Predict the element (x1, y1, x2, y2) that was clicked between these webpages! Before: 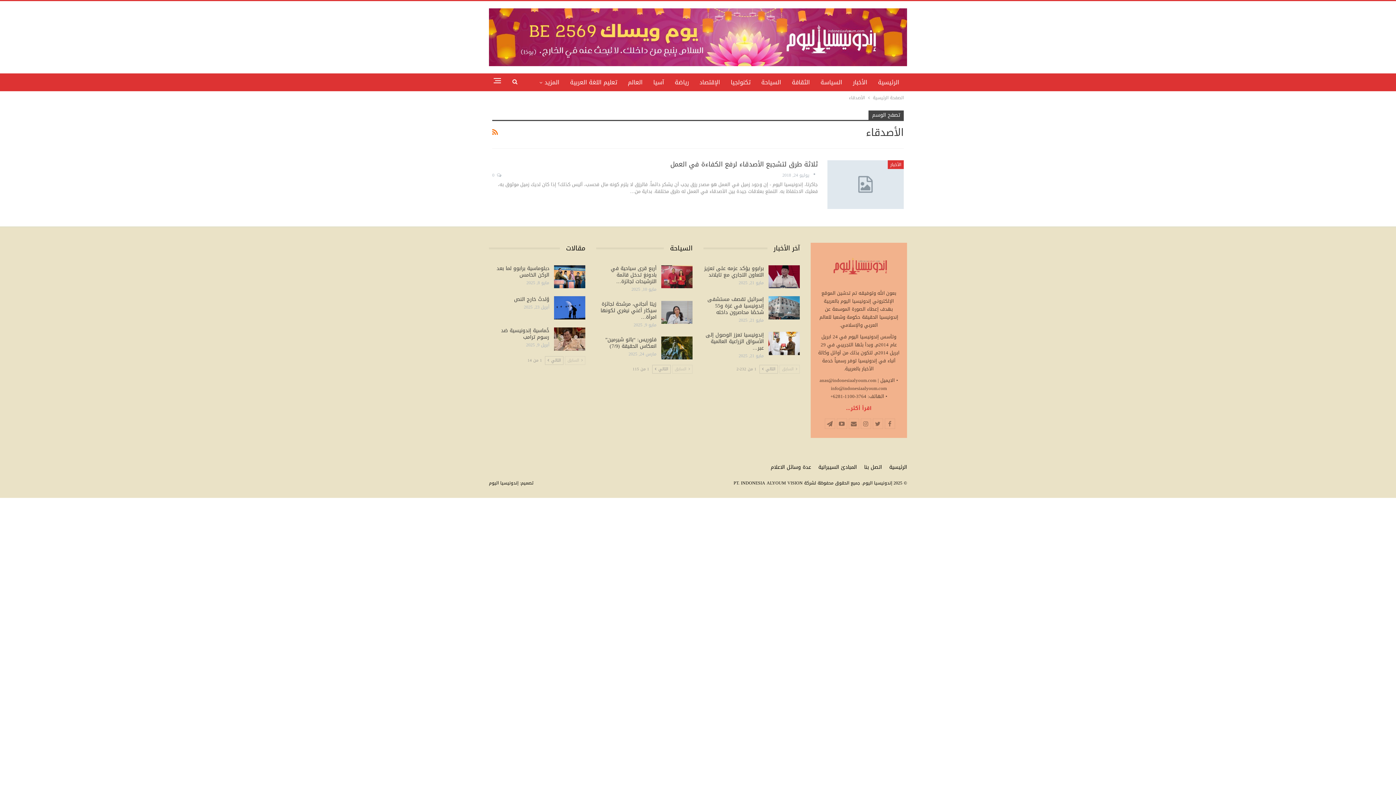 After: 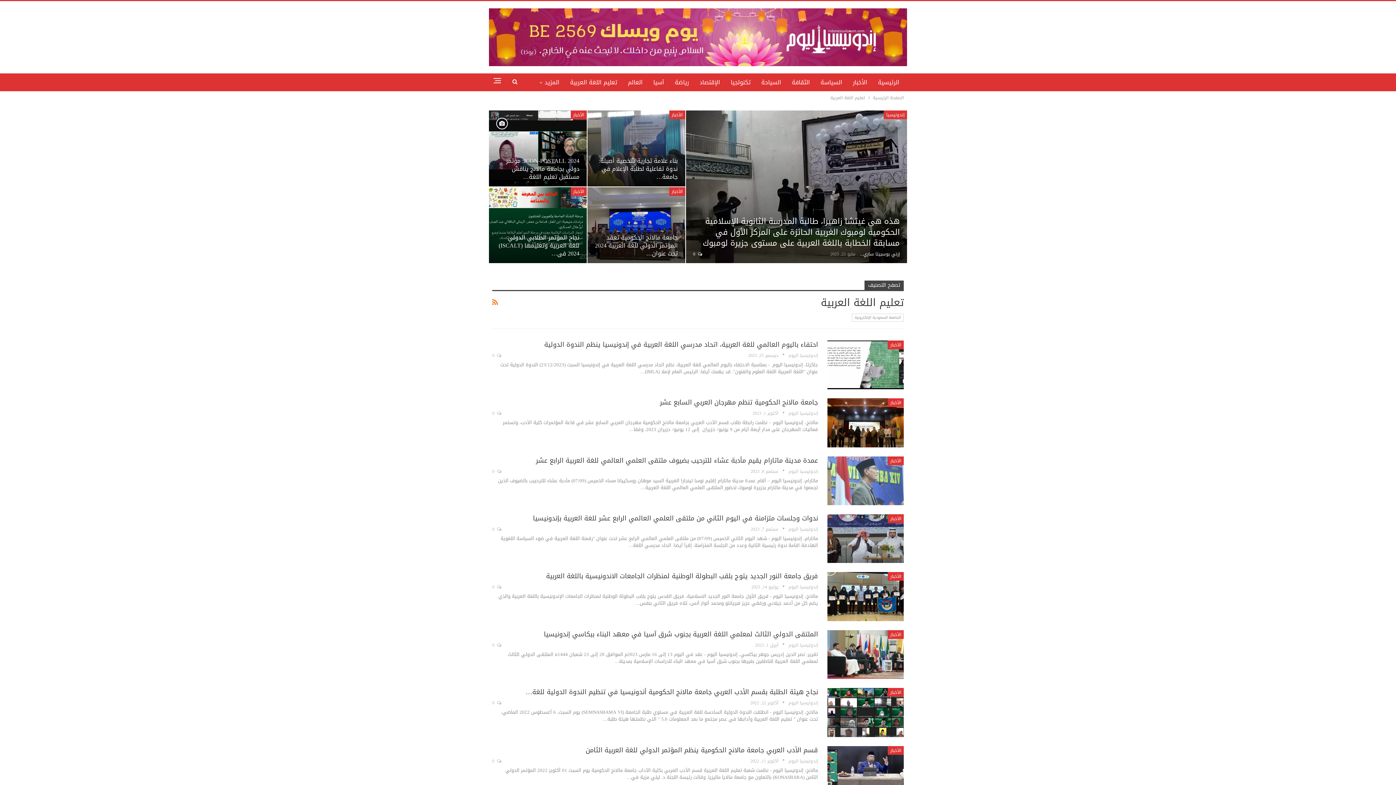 Action: label: تعليم اللغة العربية bbox: (565, 73, 621, 91)